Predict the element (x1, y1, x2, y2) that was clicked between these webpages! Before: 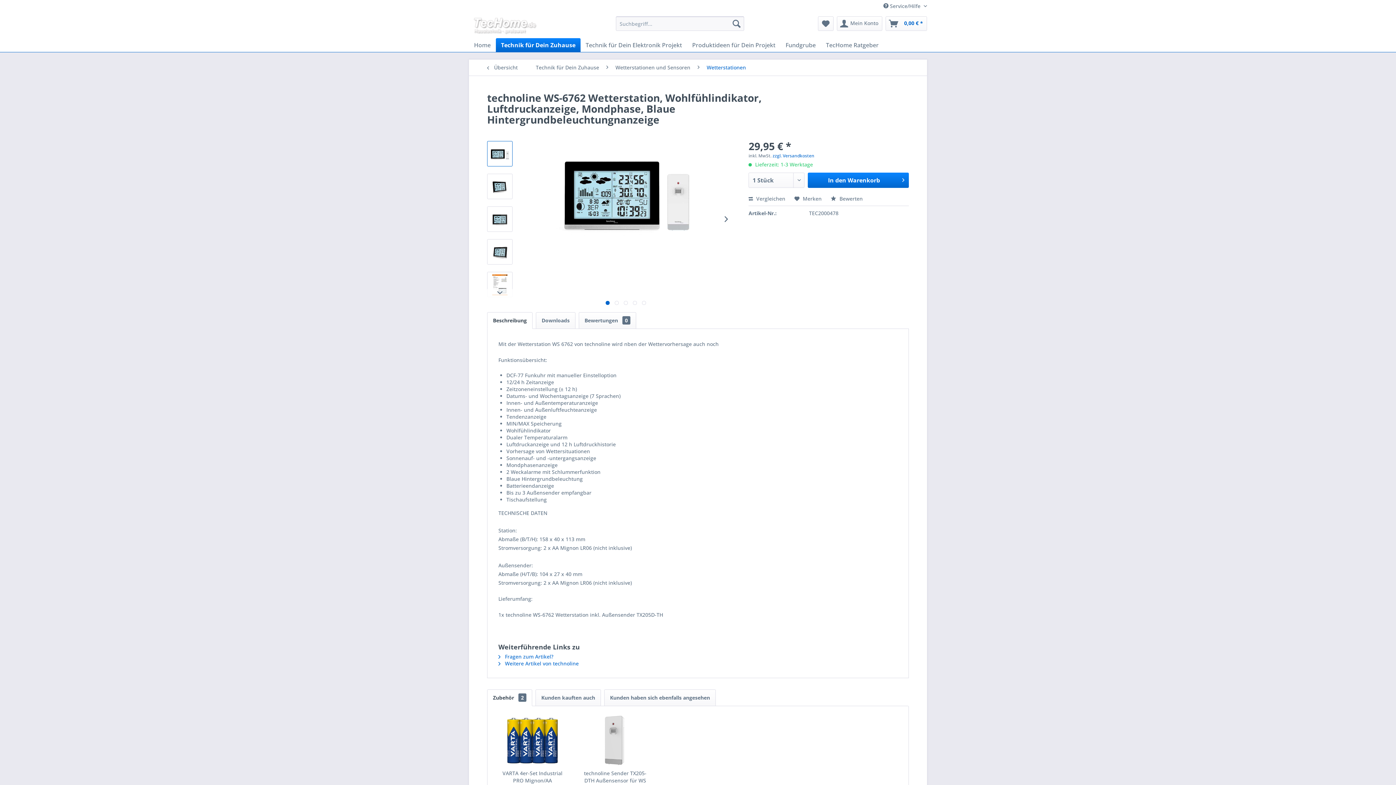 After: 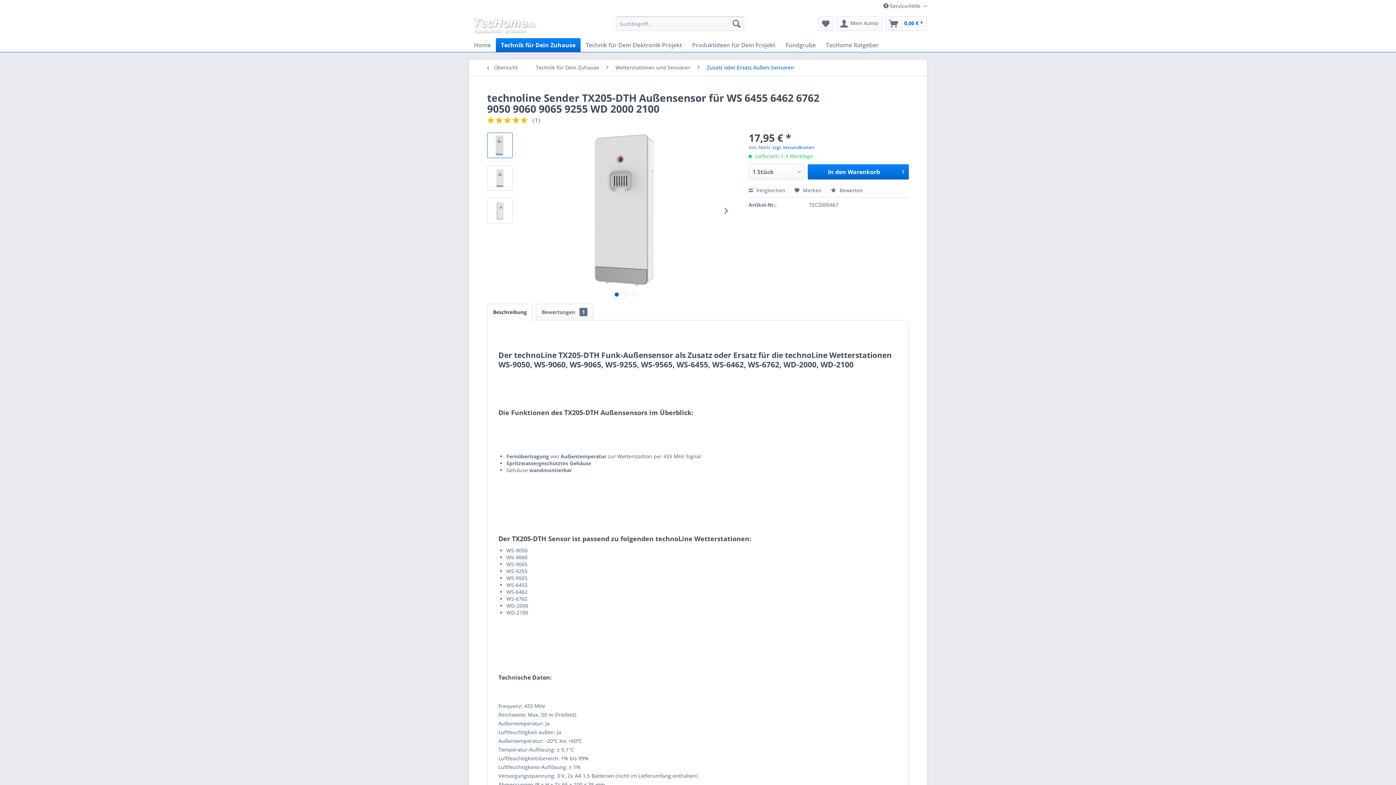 Action: bbox: (579, 770, 651, 784) label: technoline Sender TX205-DTH Außensensor für WS 6455 6462 6762 9050 9060 9065 9255 WD 2000 2100